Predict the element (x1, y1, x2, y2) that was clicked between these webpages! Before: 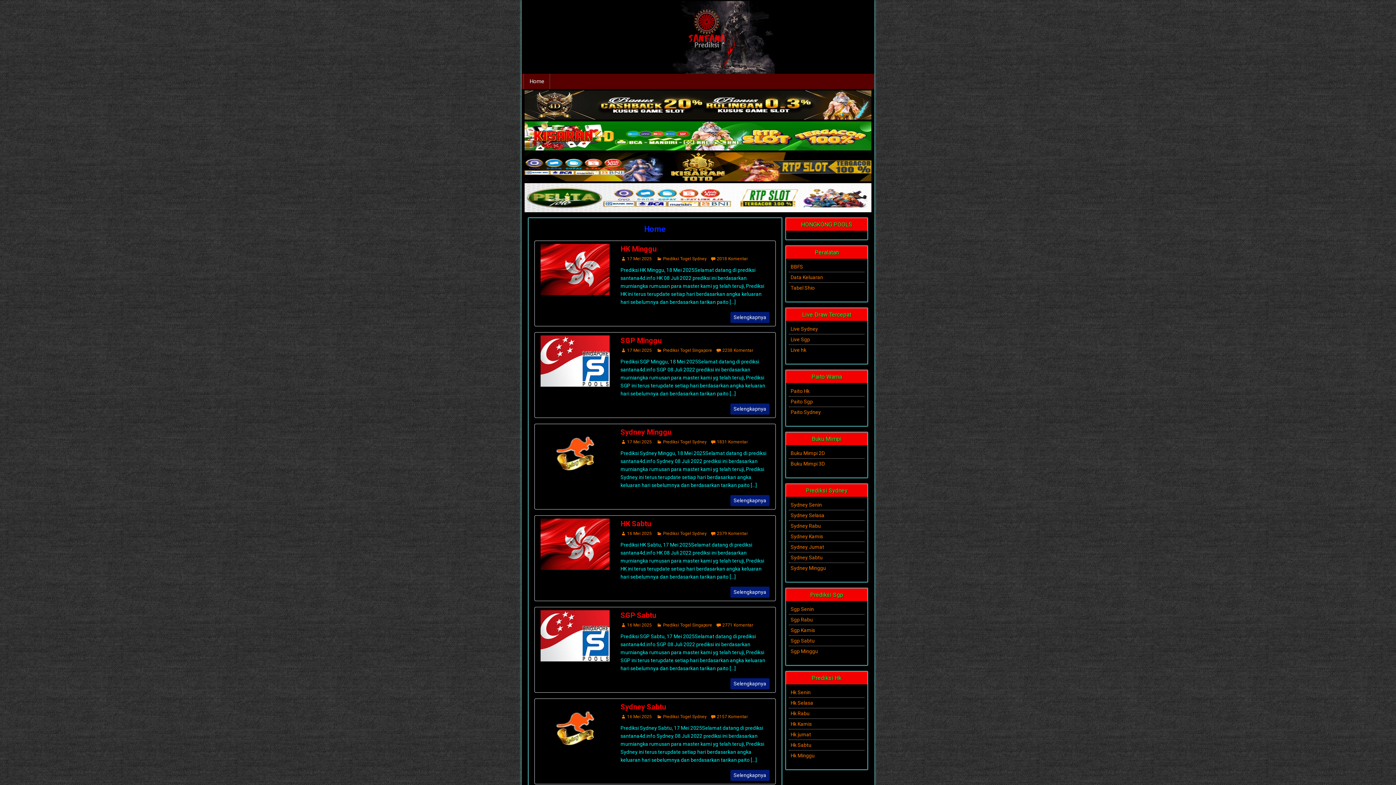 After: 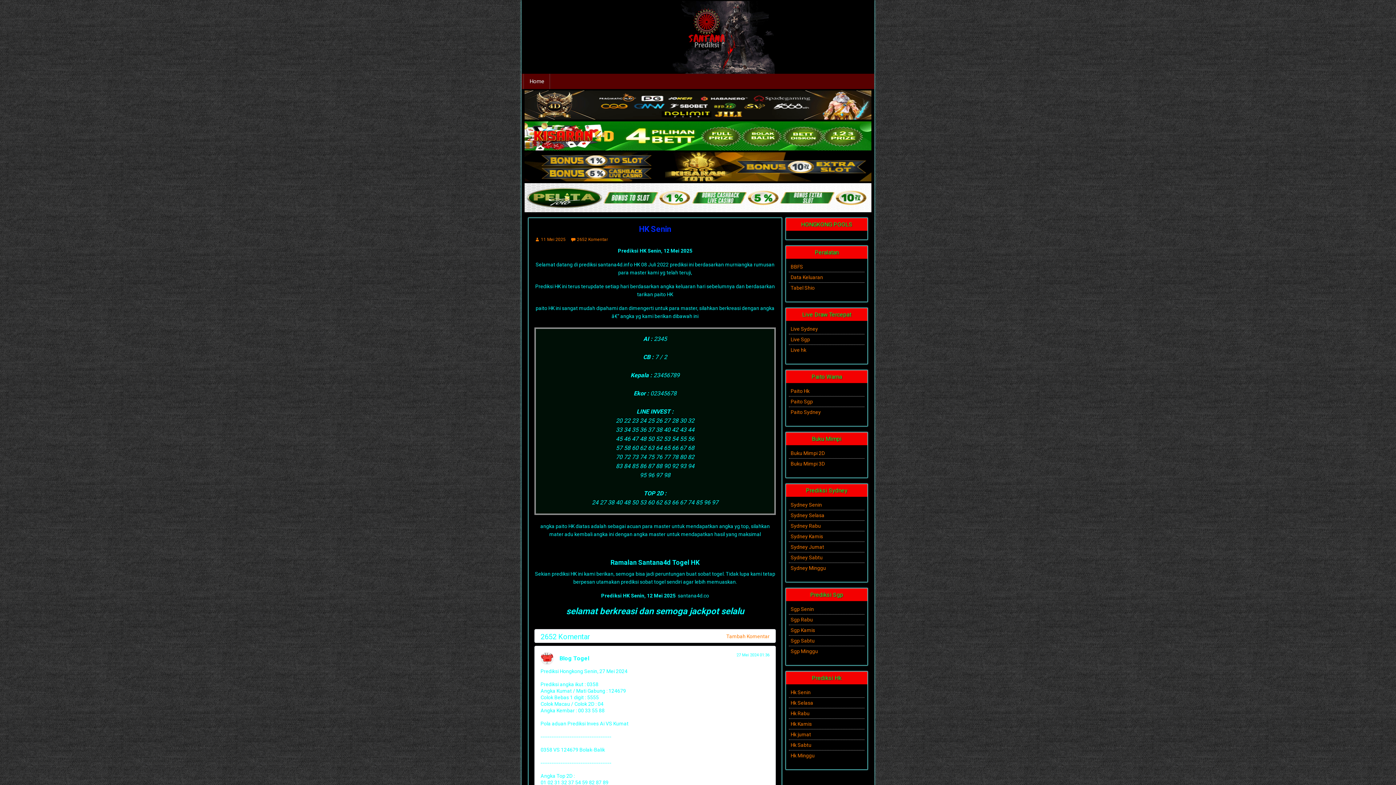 Action: bbox: (790, 689, 810, 695) label: Hk Senin